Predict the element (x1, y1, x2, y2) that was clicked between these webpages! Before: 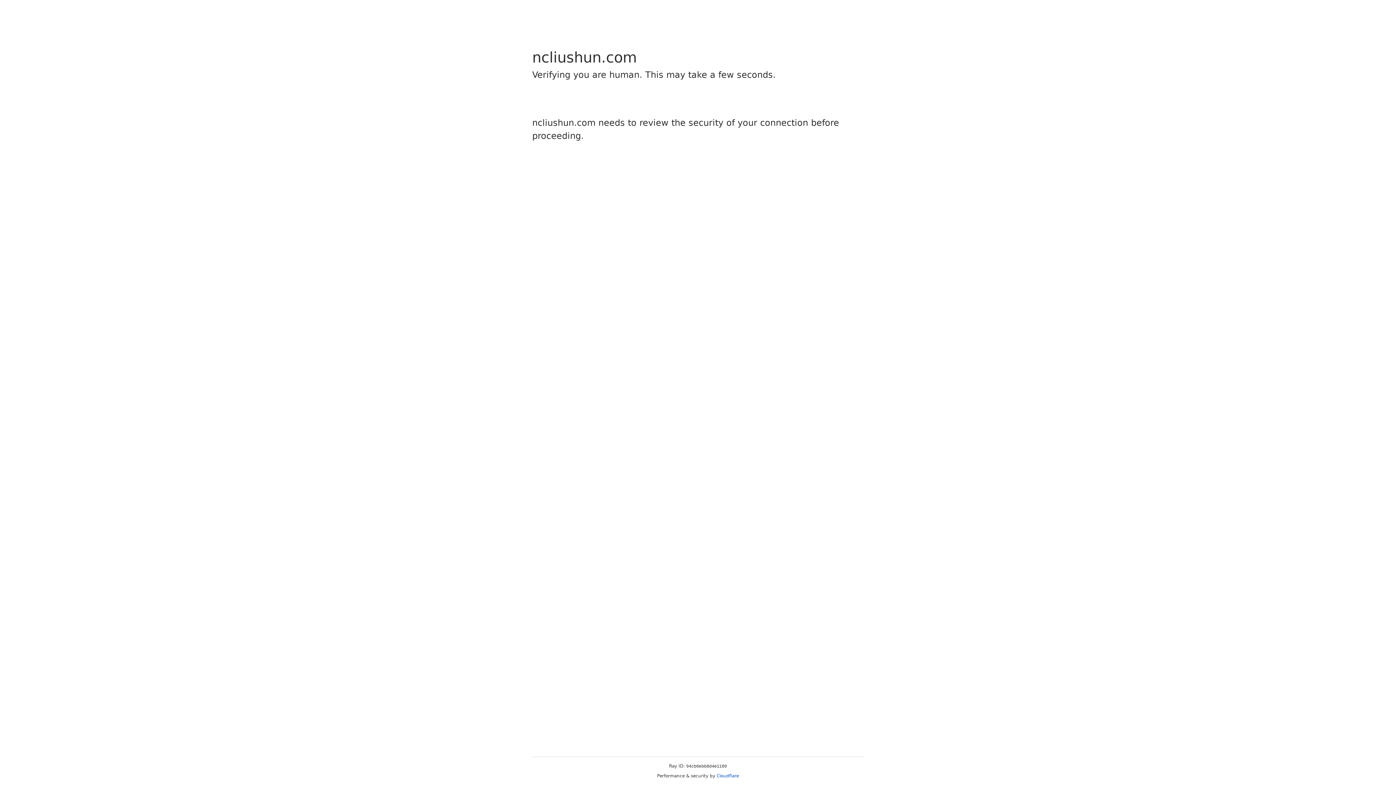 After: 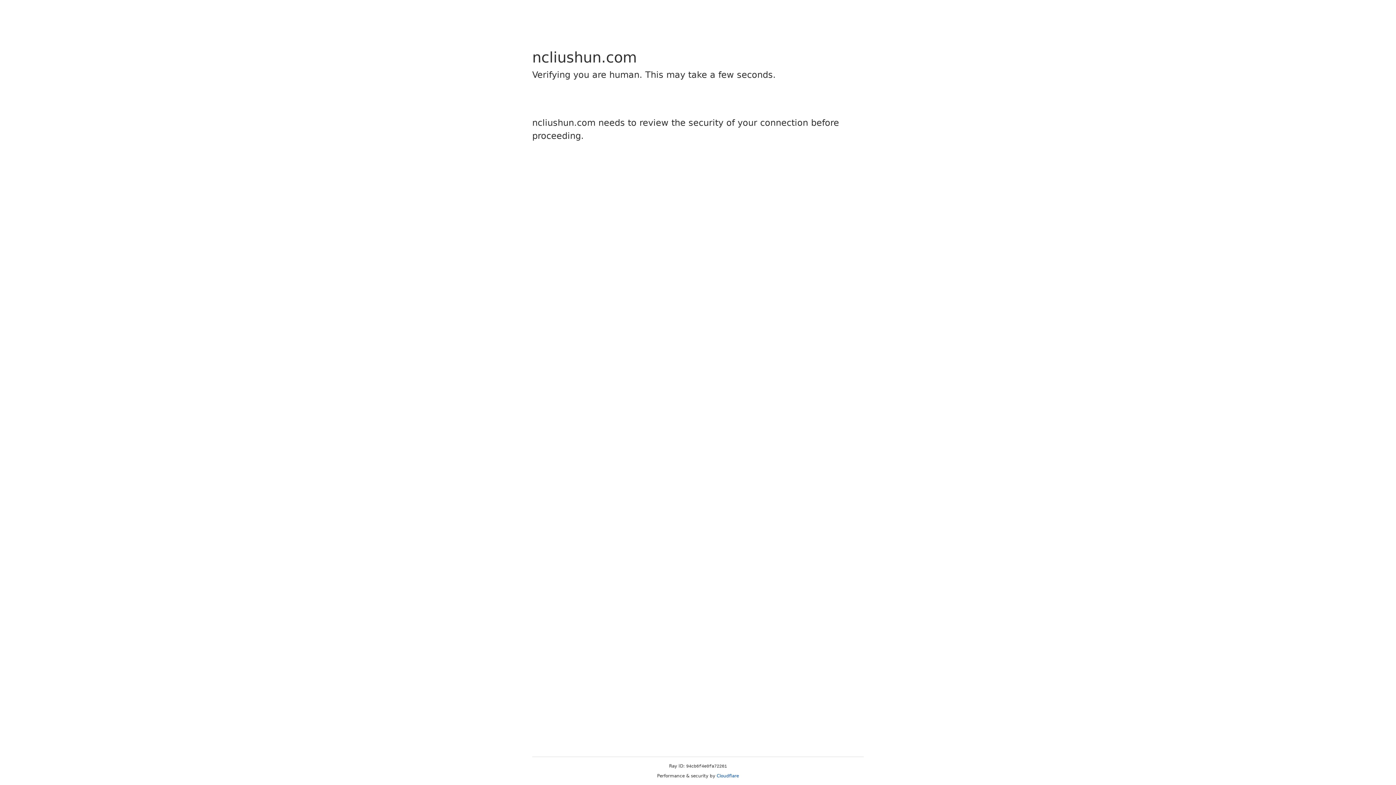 Action: label: Cloudflare bbox: (716, 773, 739, 778)